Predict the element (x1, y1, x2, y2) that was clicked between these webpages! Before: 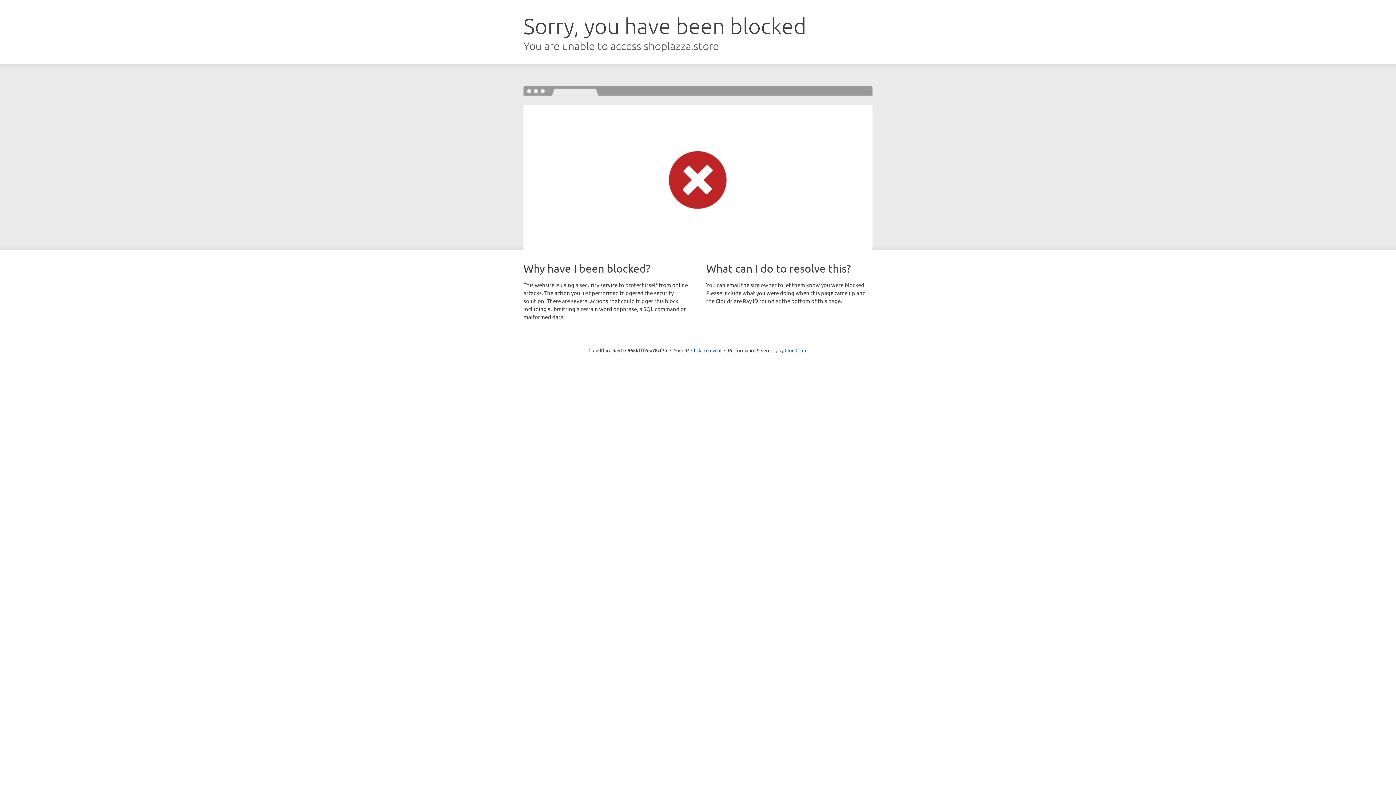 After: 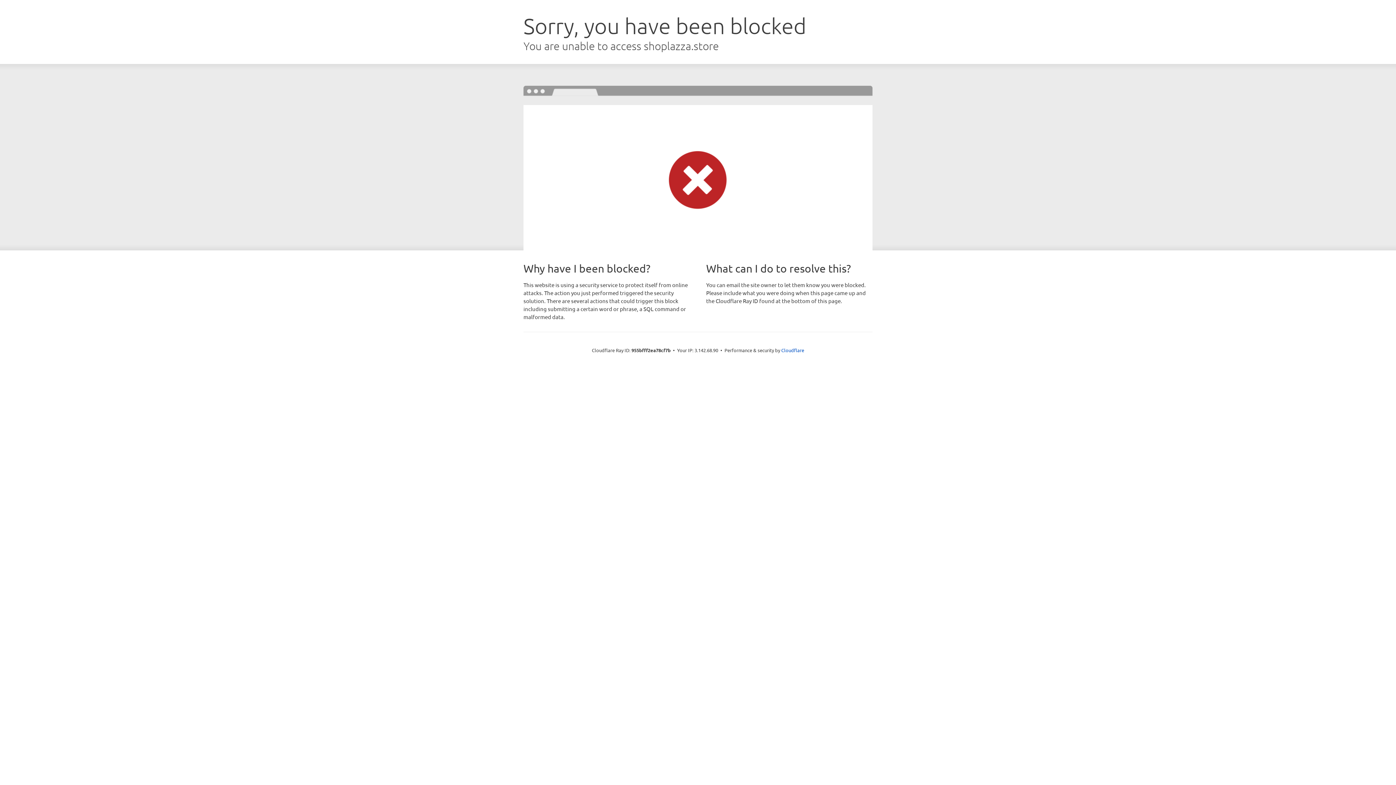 Action: bbox: (691, 346, 721, 353) label: Click to reveal